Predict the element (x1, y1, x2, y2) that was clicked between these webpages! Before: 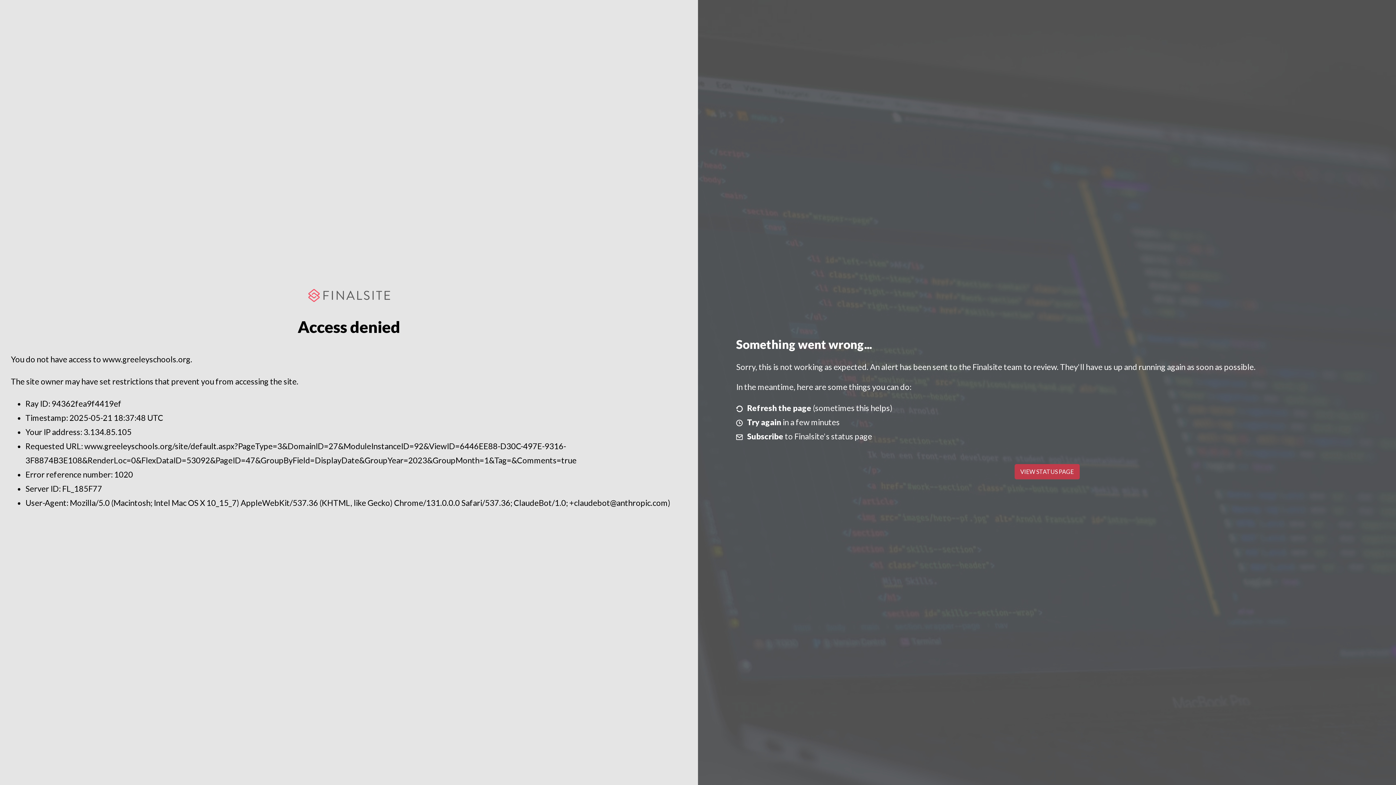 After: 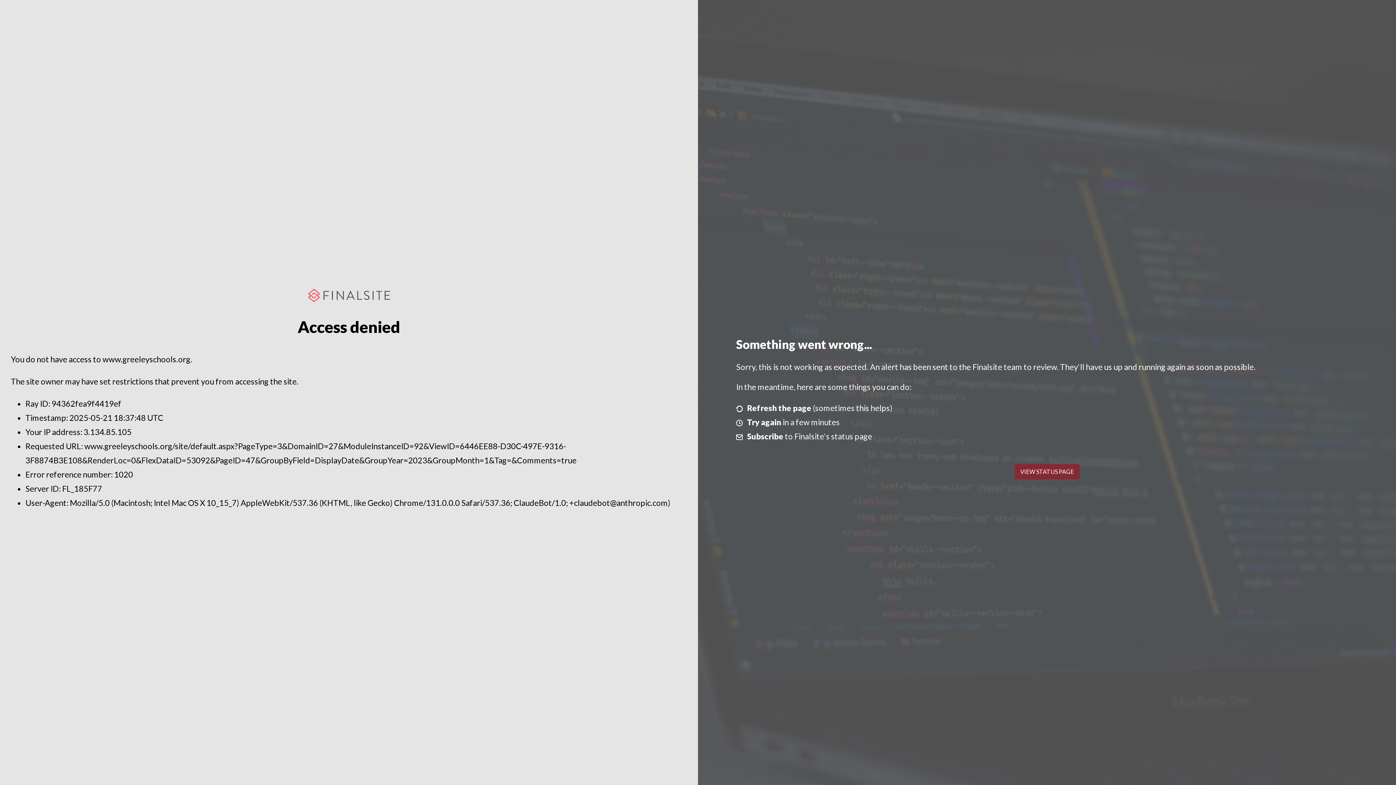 Action: bbox: (1014, 464, 1079, 479) label: VIEW STATUS PAGE